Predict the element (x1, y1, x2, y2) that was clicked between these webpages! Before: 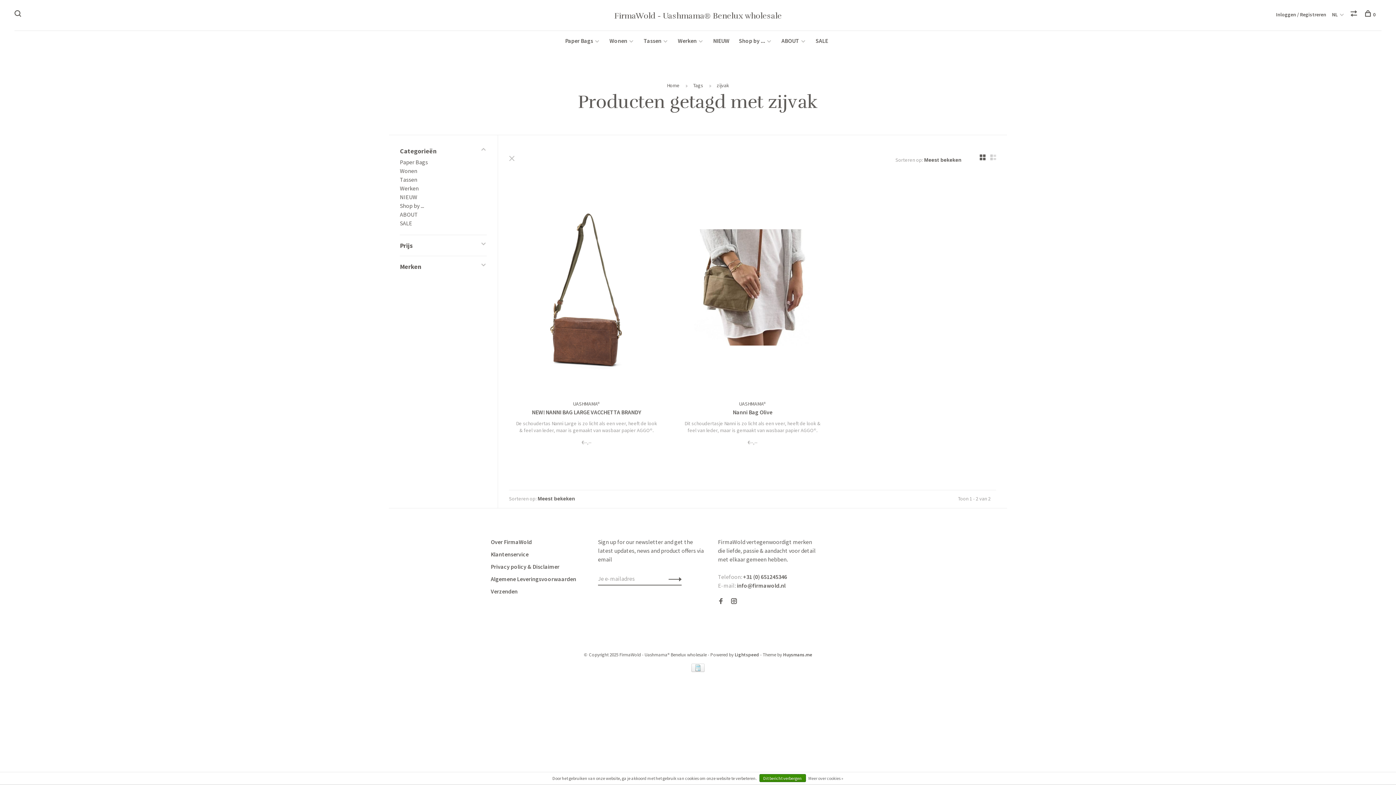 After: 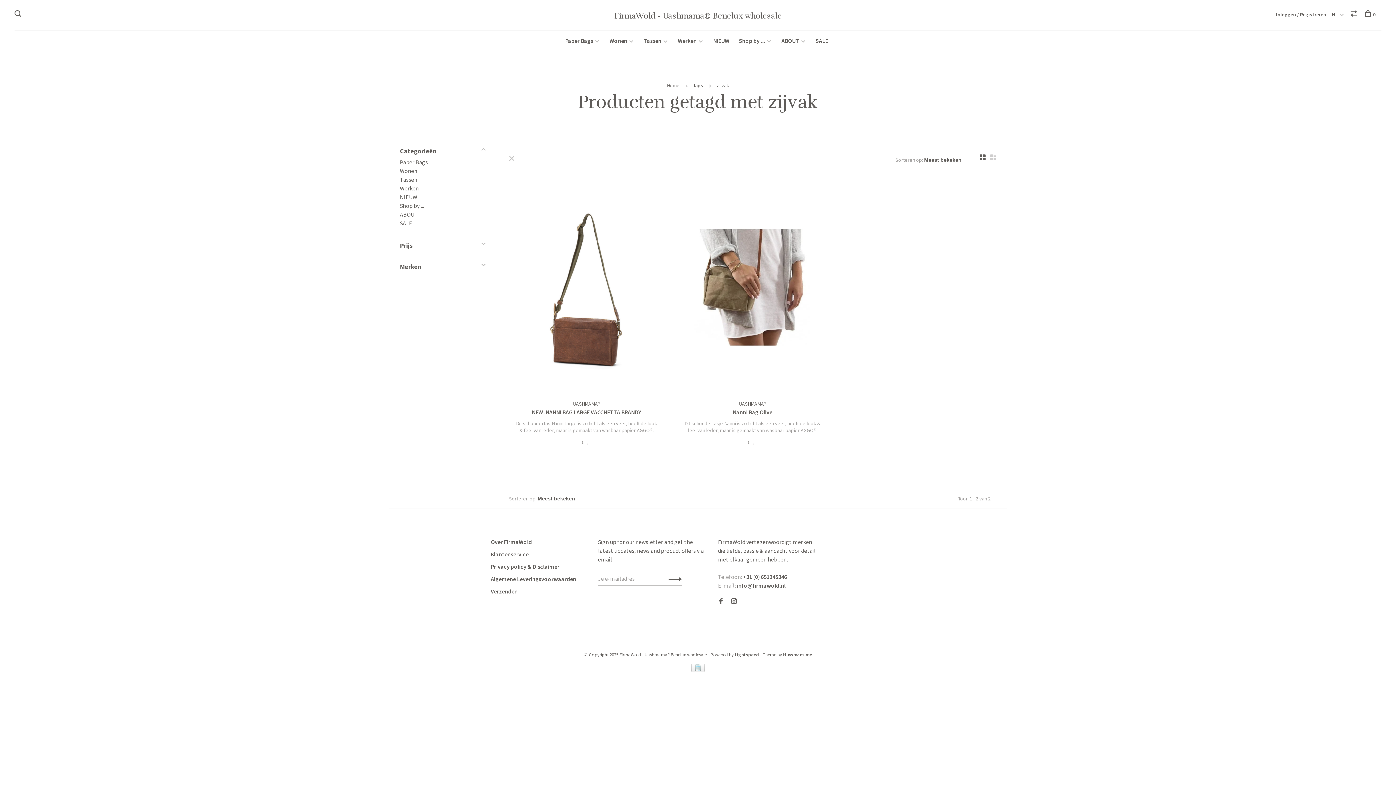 Action: bbox: (980, 153, 985, 162)